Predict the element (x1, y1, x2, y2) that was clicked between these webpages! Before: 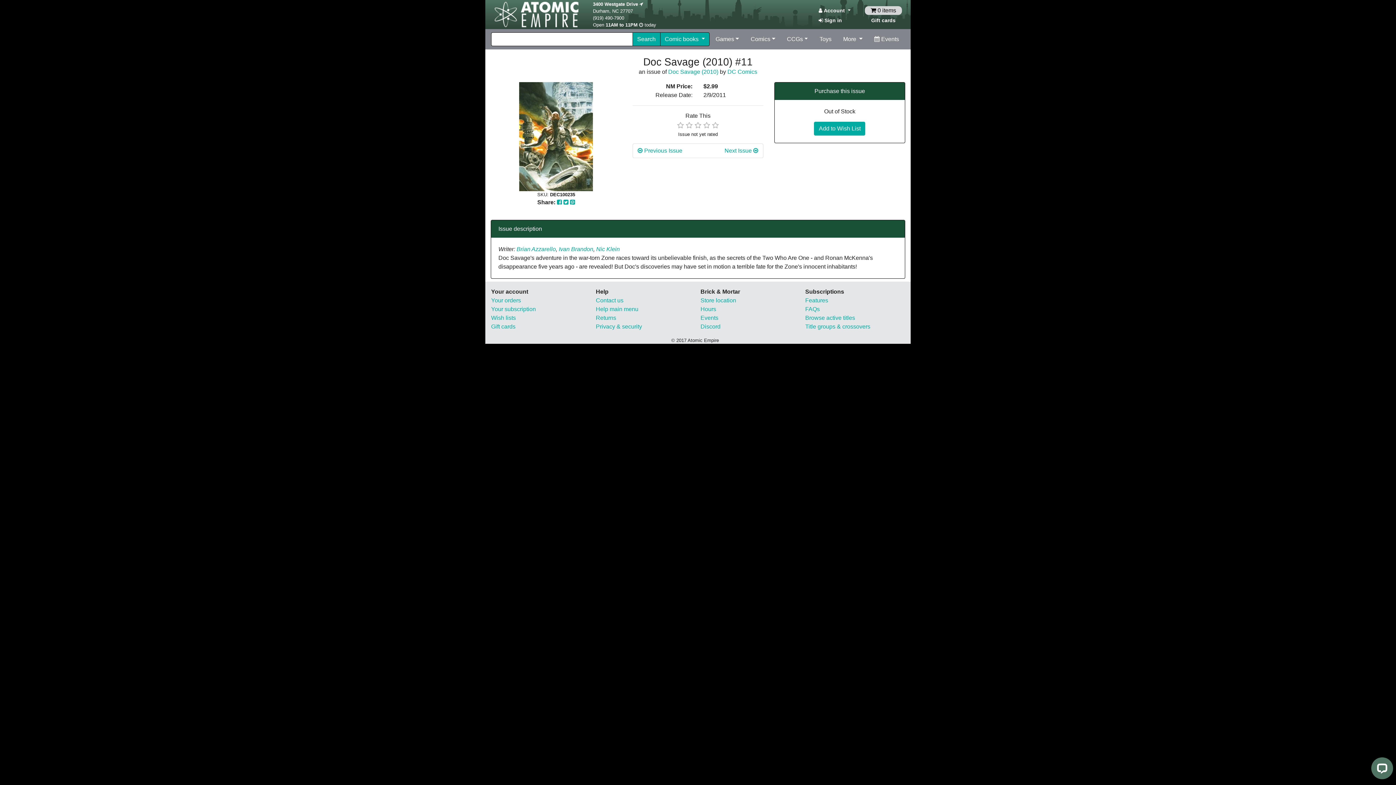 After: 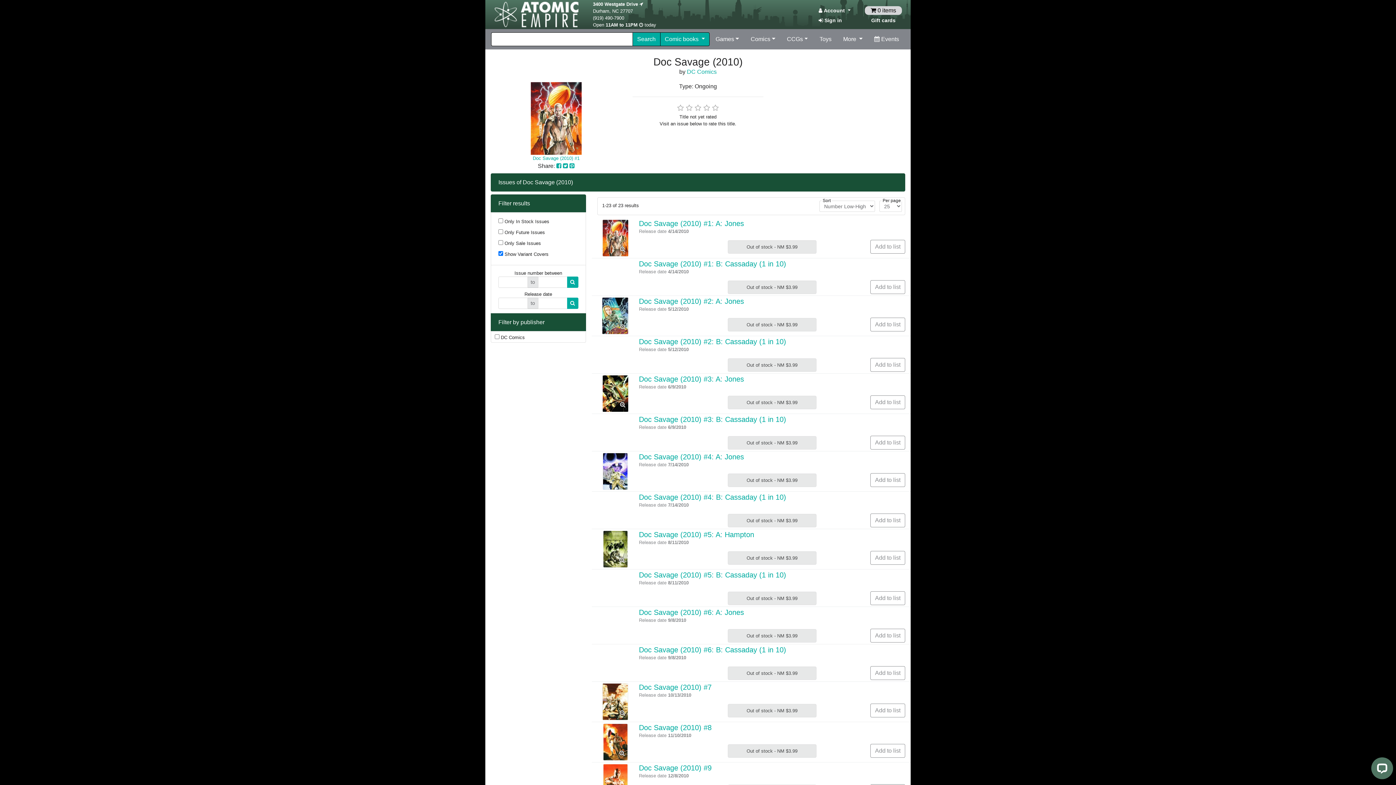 Action: label: Doc Savage (2010) bbox: (668, 68, 718, 74)